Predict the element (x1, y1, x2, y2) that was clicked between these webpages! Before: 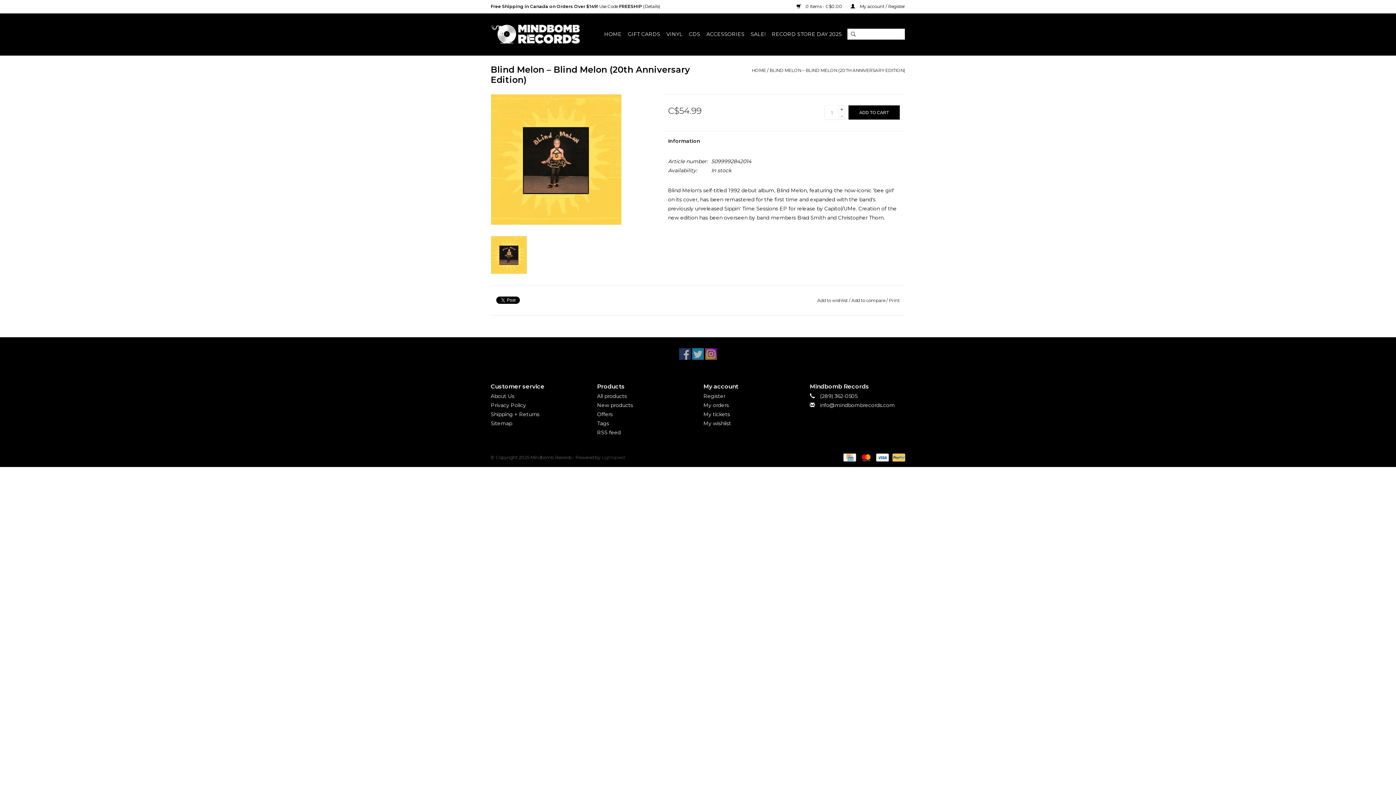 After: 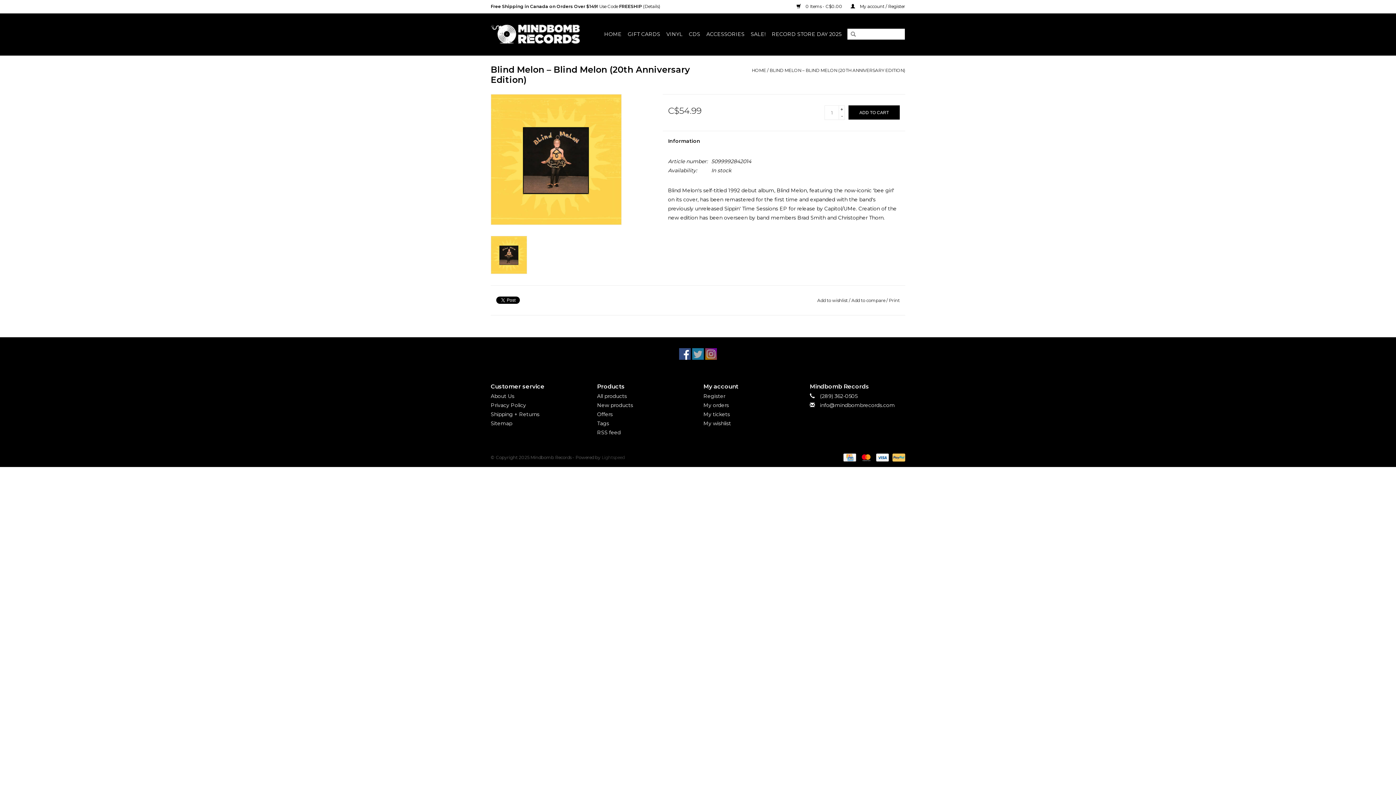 Action: bbox: (679, 348, 690, 360)